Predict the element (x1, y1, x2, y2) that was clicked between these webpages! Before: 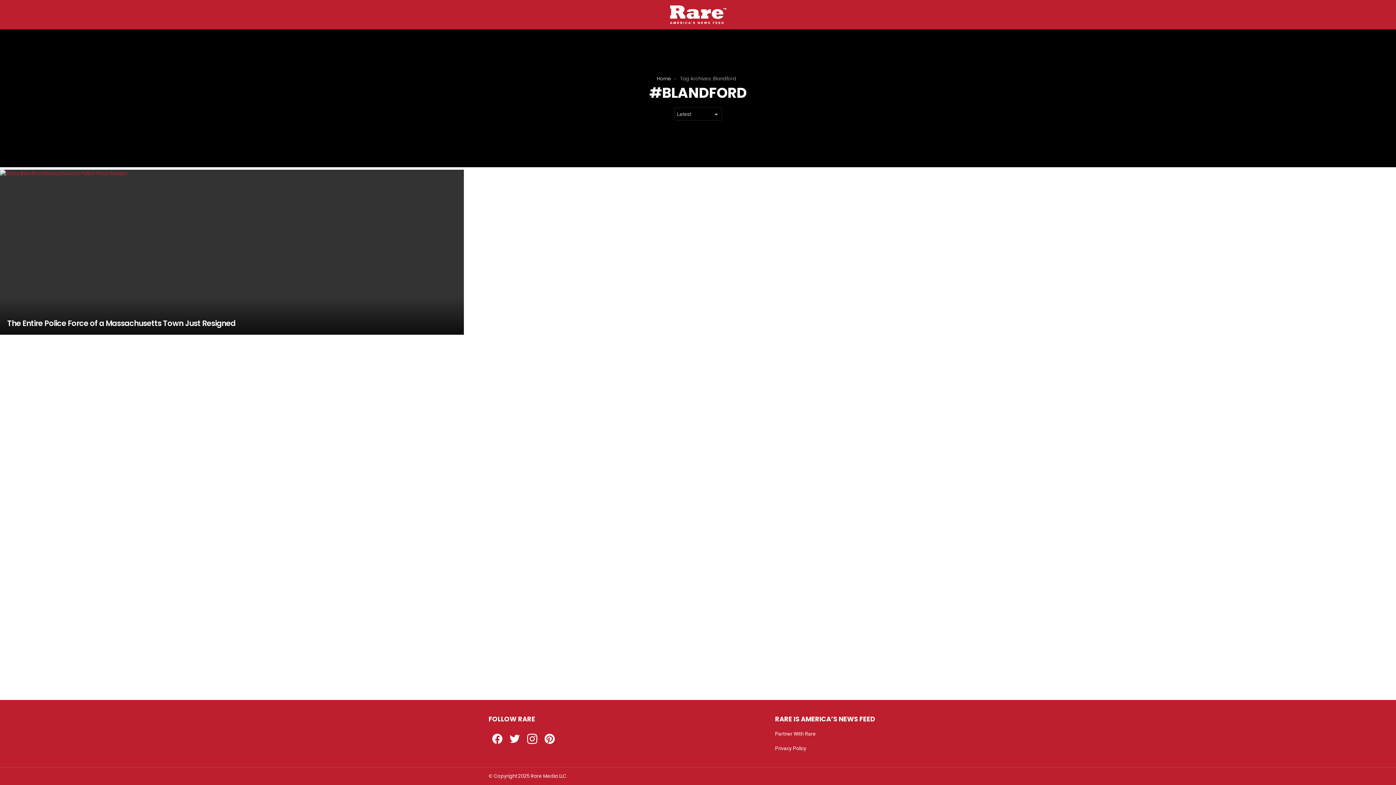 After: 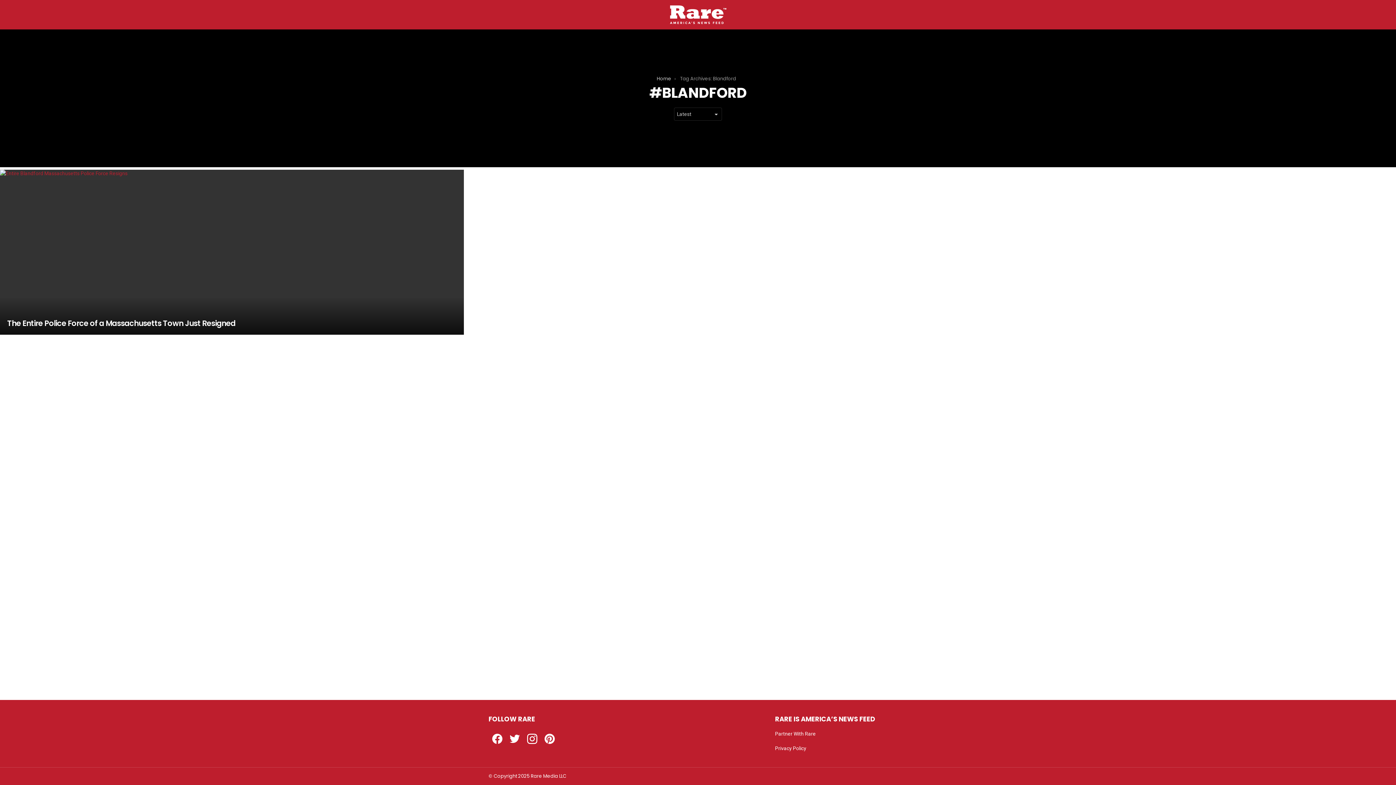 Action: bbox: (541, 730, 558, 748) label: Pinterest